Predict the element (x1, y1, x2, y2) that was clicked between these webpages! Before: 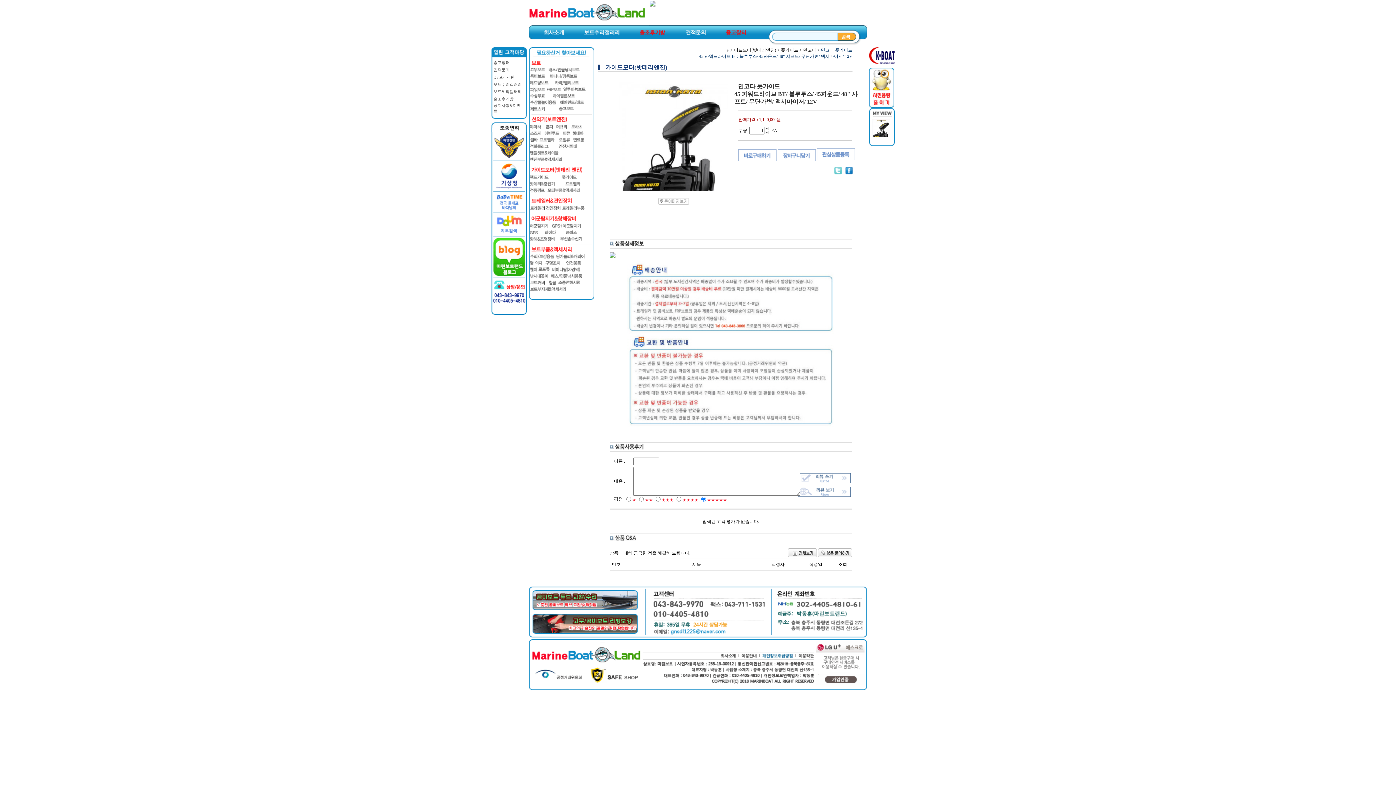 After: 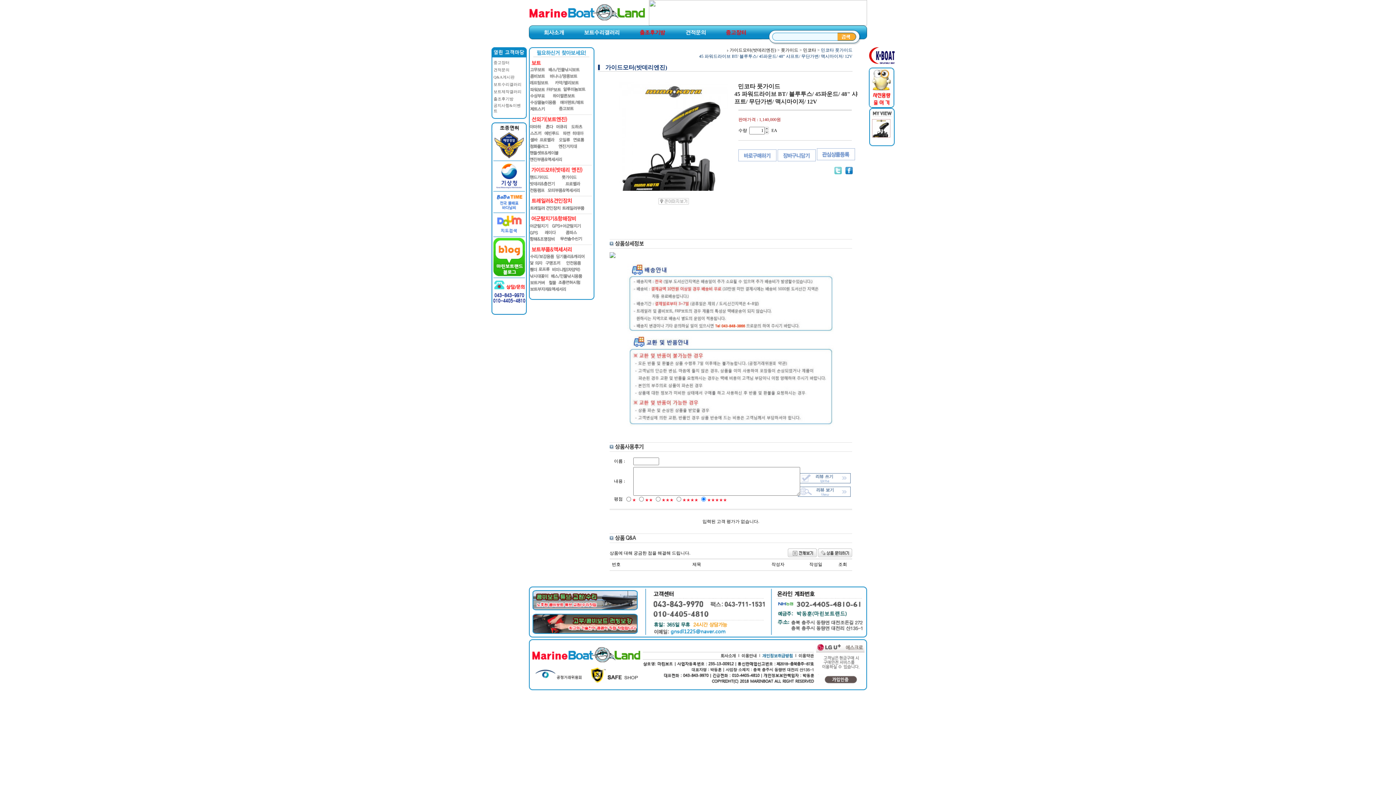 Action: bbox: (765, 130, 769, 135)